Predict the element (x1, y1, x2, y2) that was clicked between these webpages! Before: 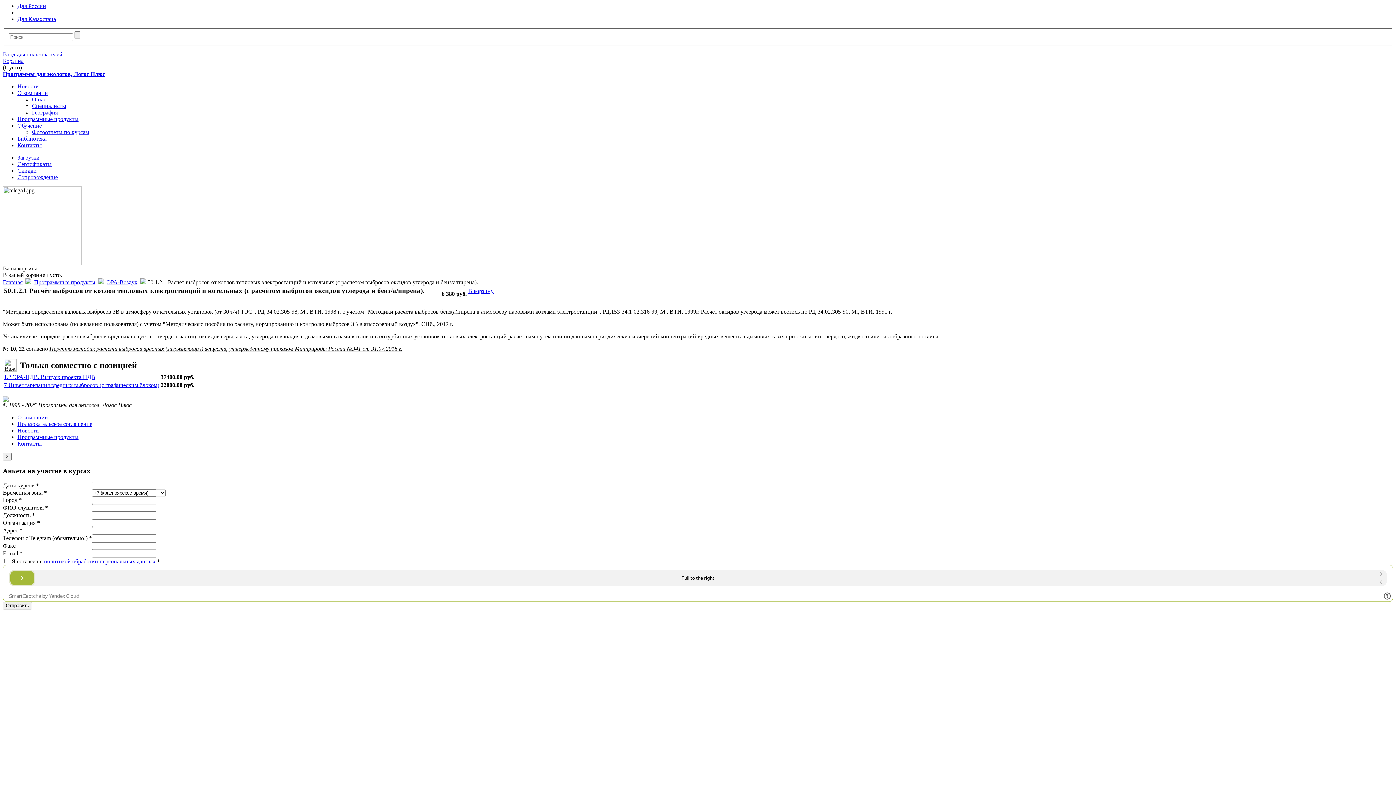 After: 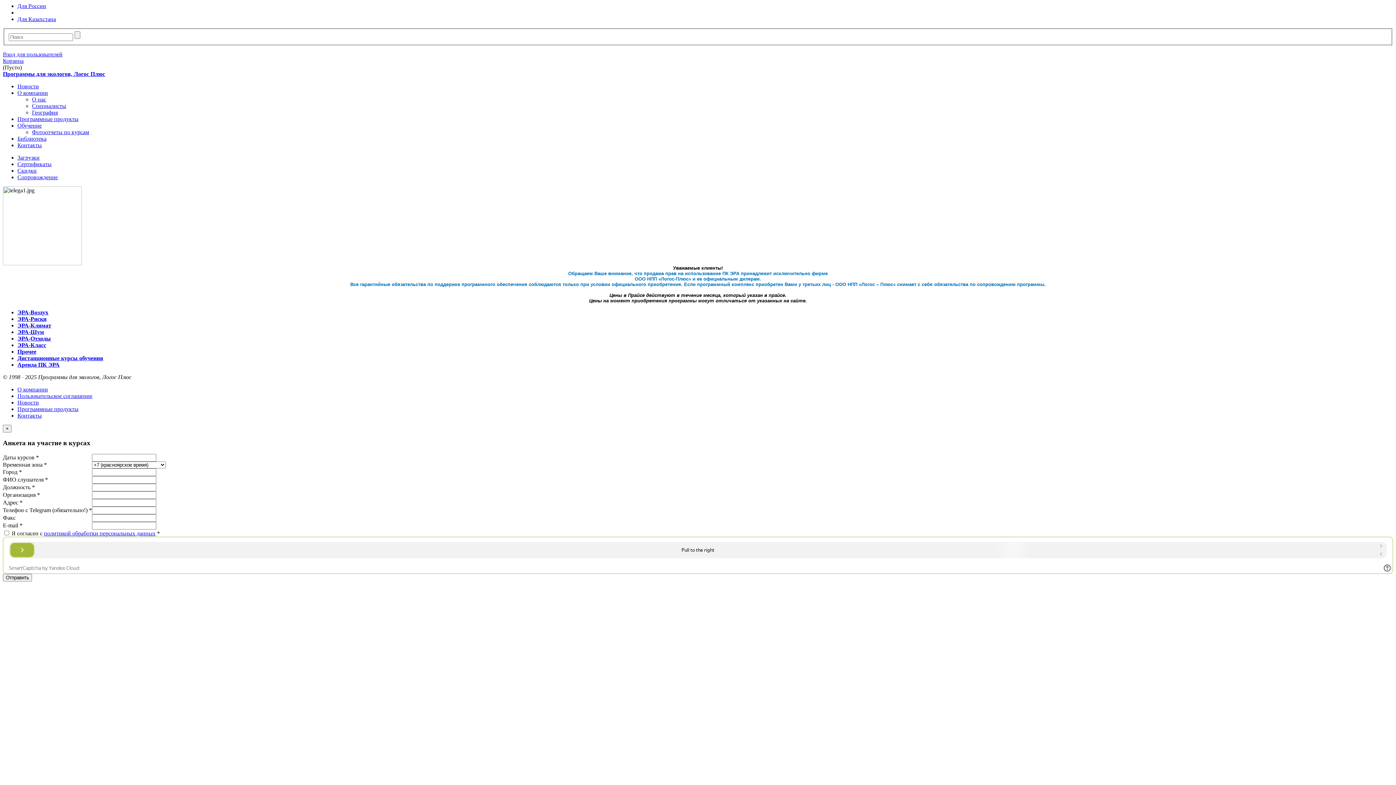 Action: bbox: (17, 434, 78, 440) label: Программные продукты